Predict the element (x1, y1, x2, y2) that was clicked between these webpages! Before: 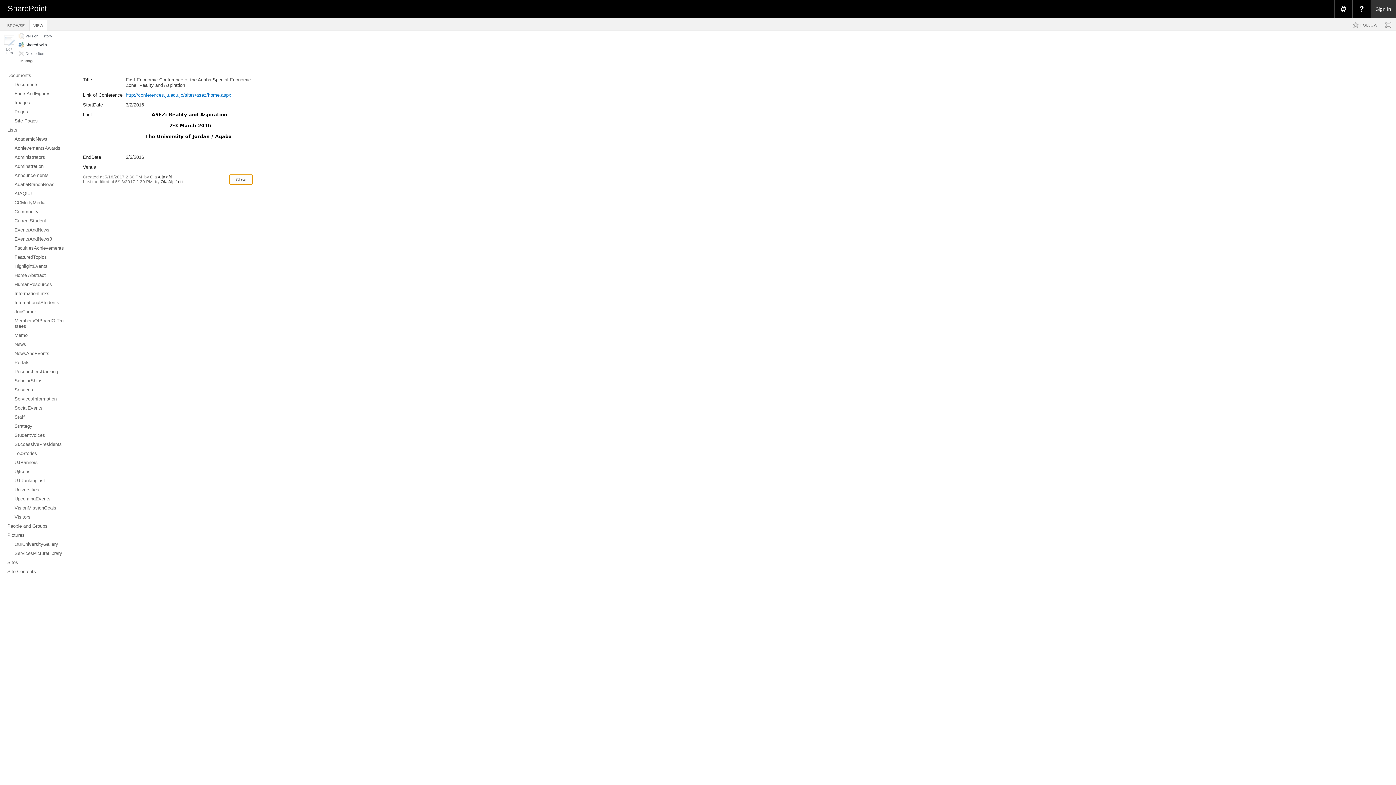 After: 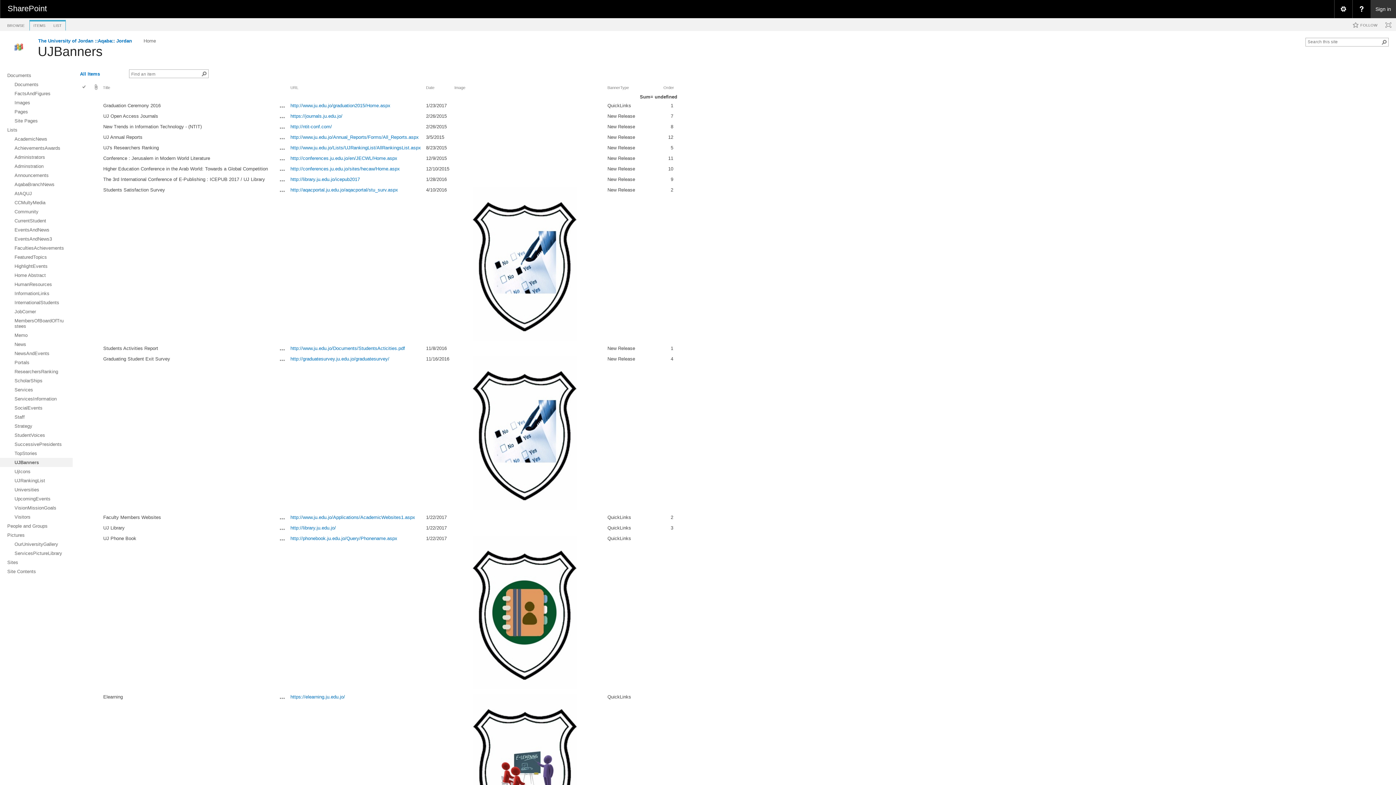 Action: label: UJBanners bbox: (0, 458, 72, 467)